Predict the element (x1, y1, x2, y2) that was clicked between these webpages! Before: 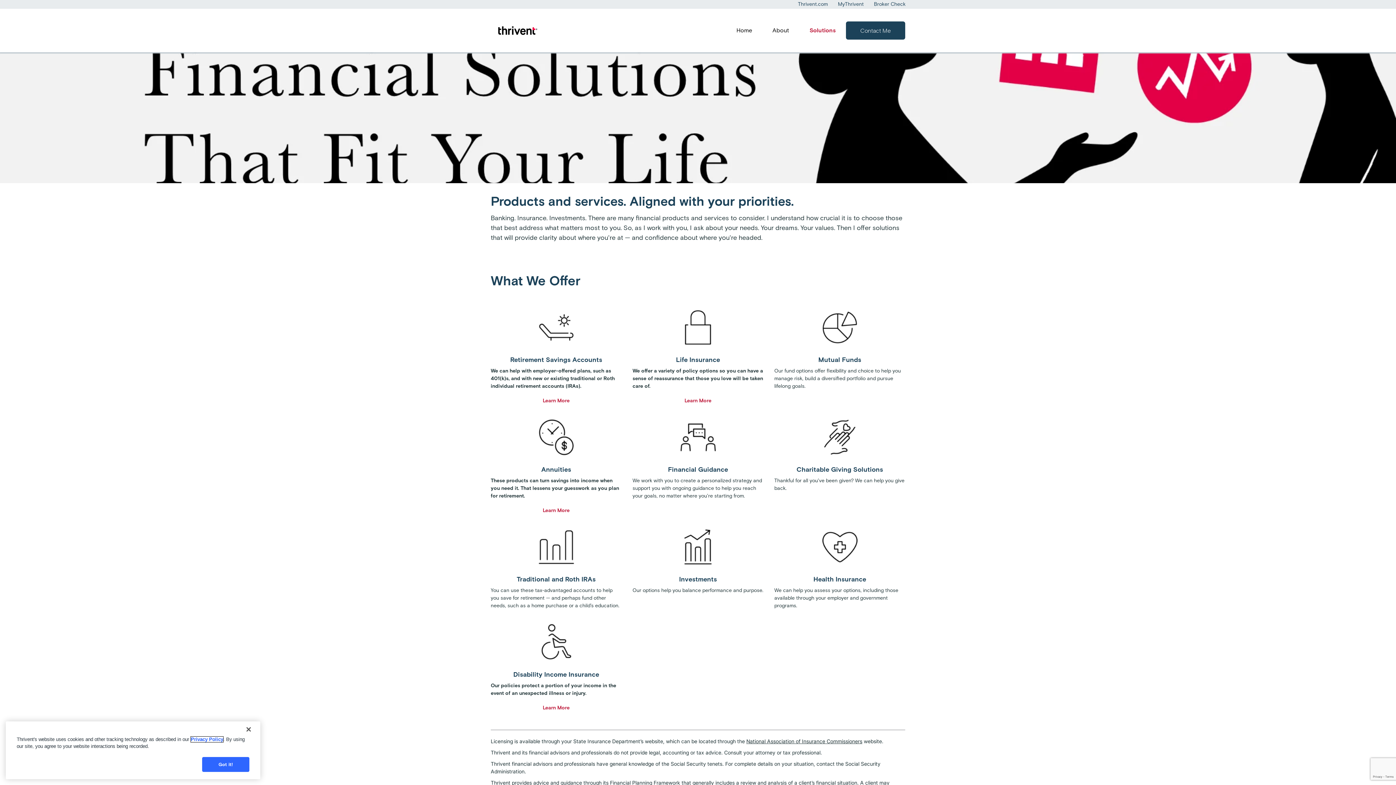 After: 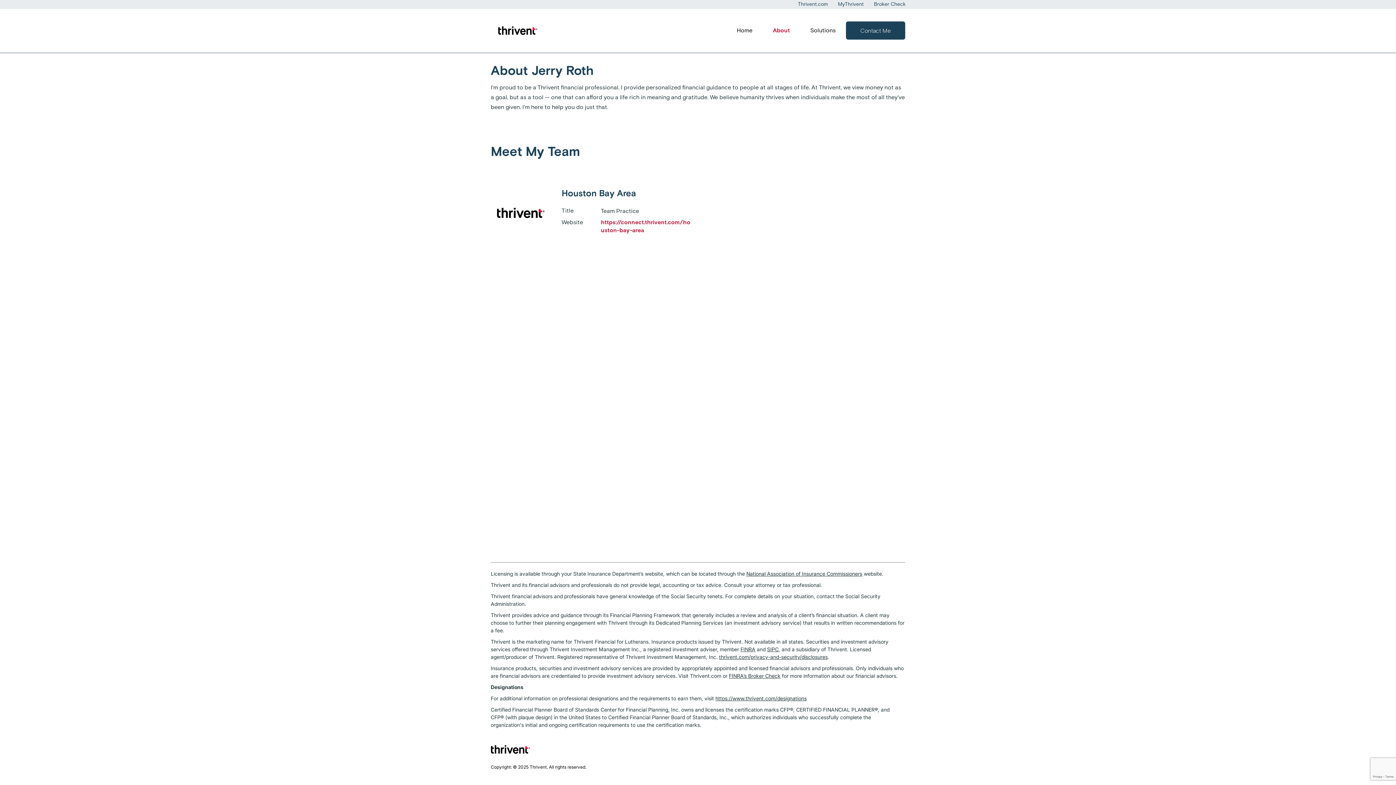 Action: label: About bbox: (762, 26, 799, 34)